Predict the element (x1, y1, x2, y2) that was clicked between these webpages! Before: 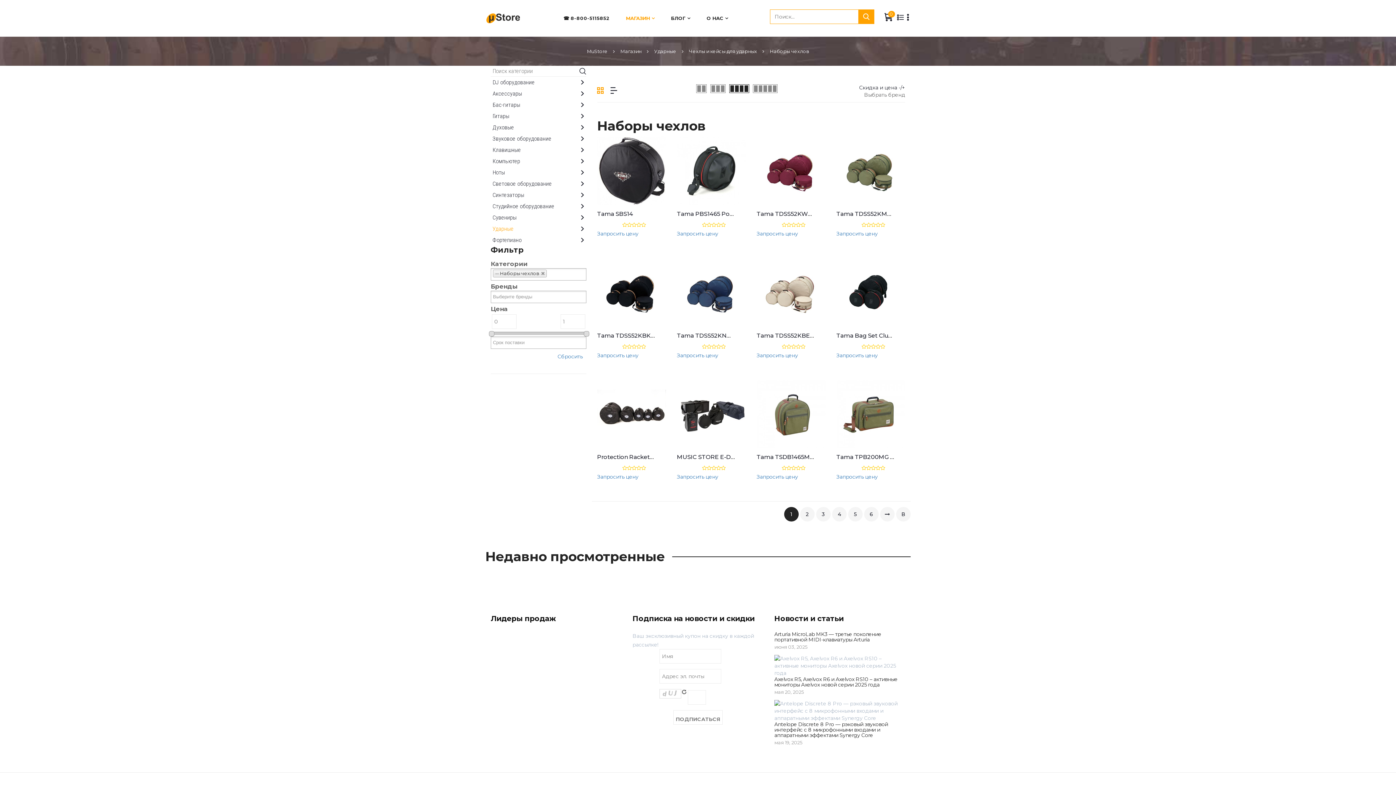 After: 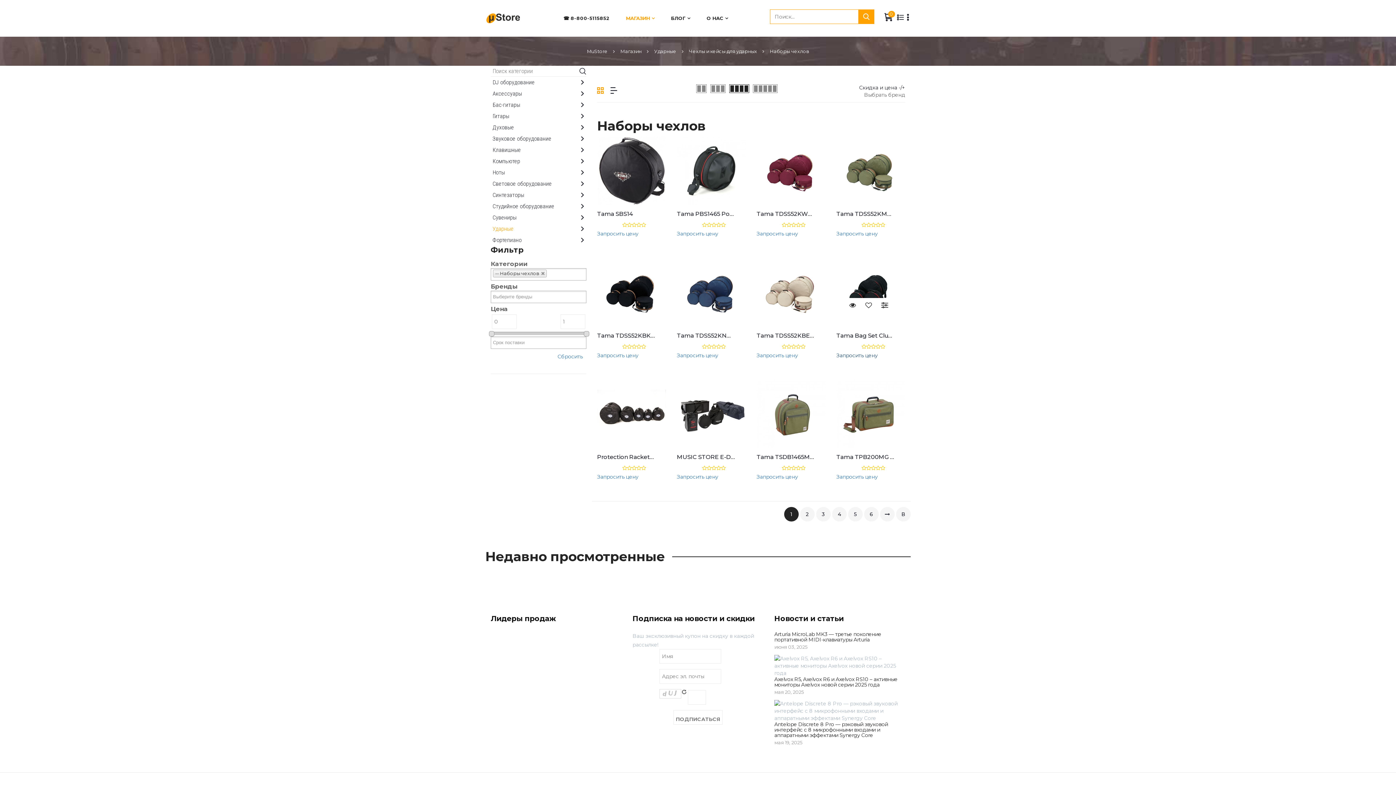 Action: label: Запросить цену bbox: (836, 352, 878, 358)